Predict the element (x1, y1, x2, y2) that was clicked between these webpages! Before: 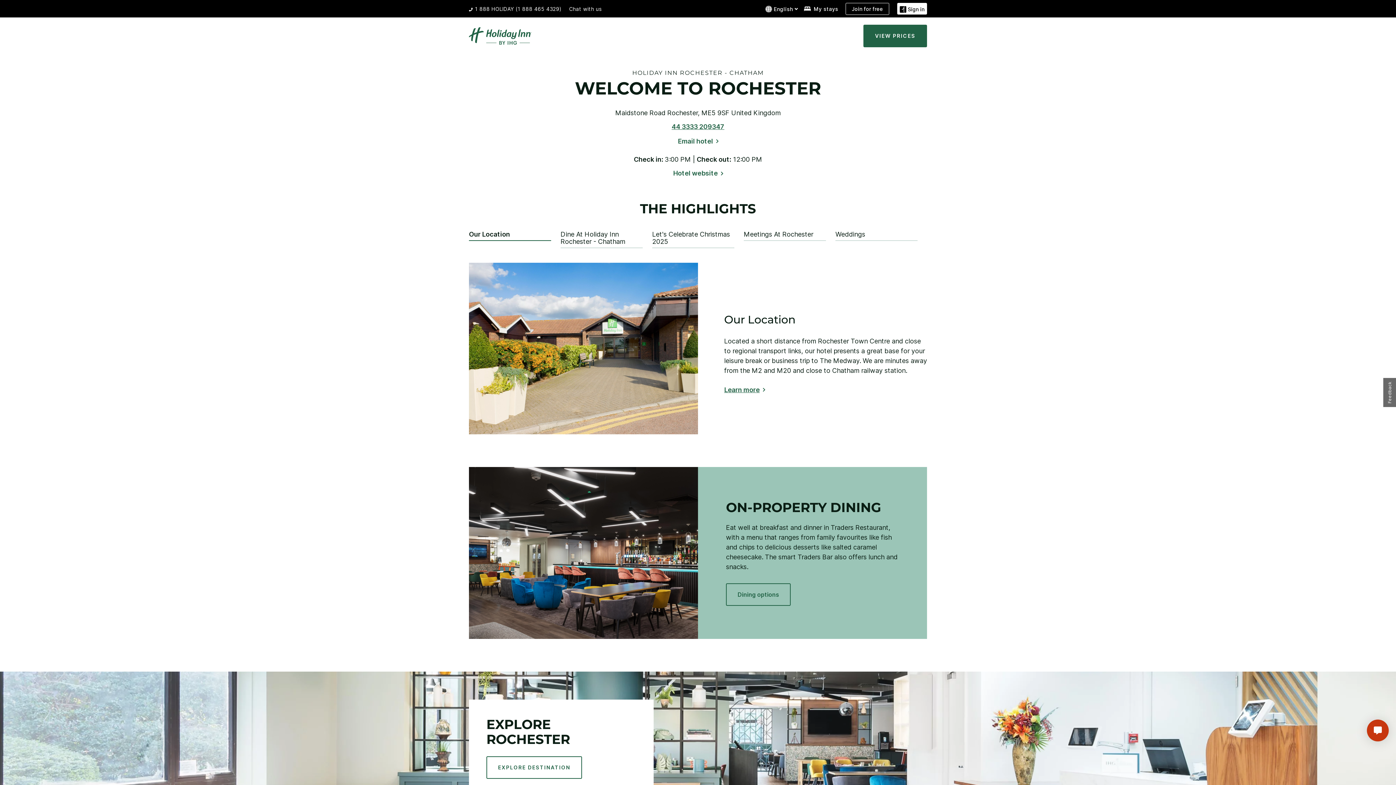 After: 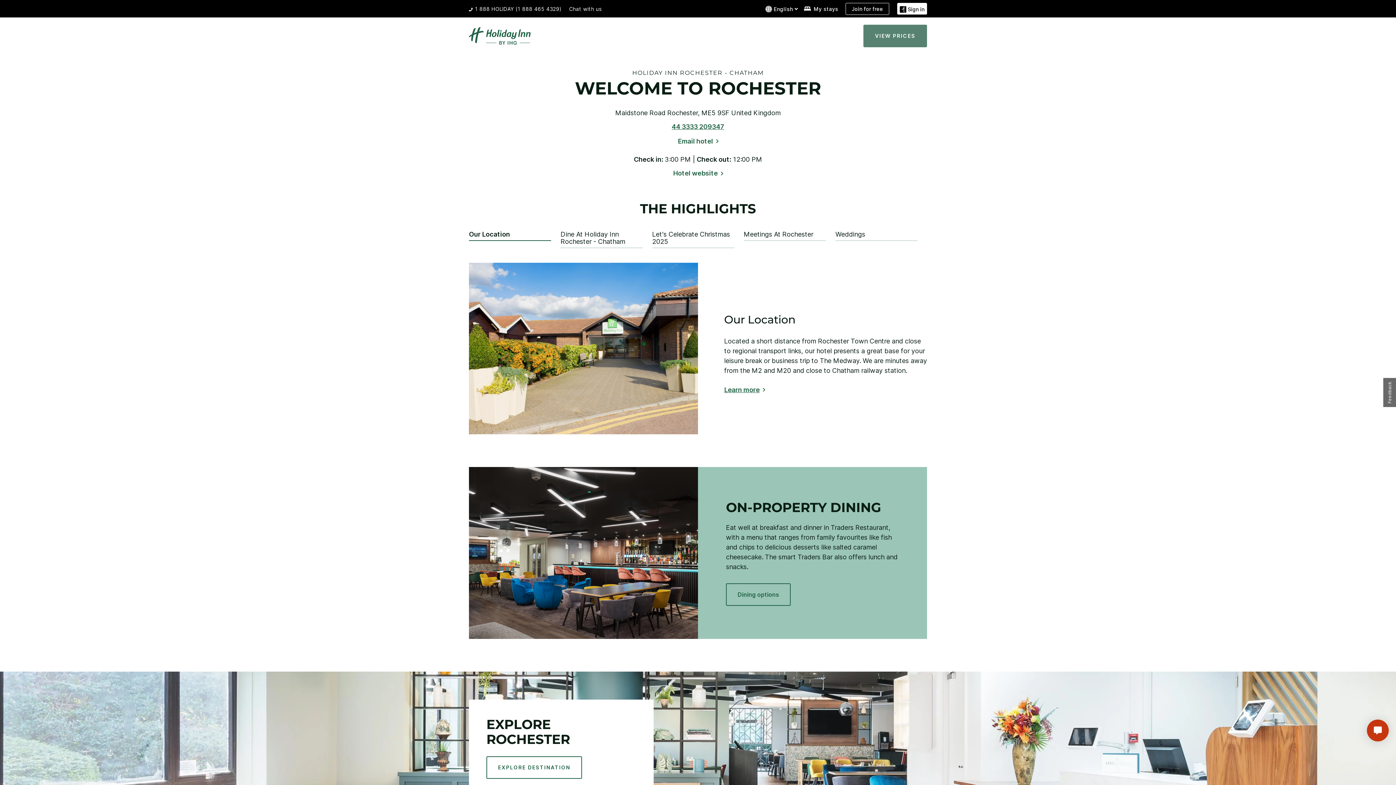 Action: bbox: (863, 24, 927, 47) label: VIEW PRICES